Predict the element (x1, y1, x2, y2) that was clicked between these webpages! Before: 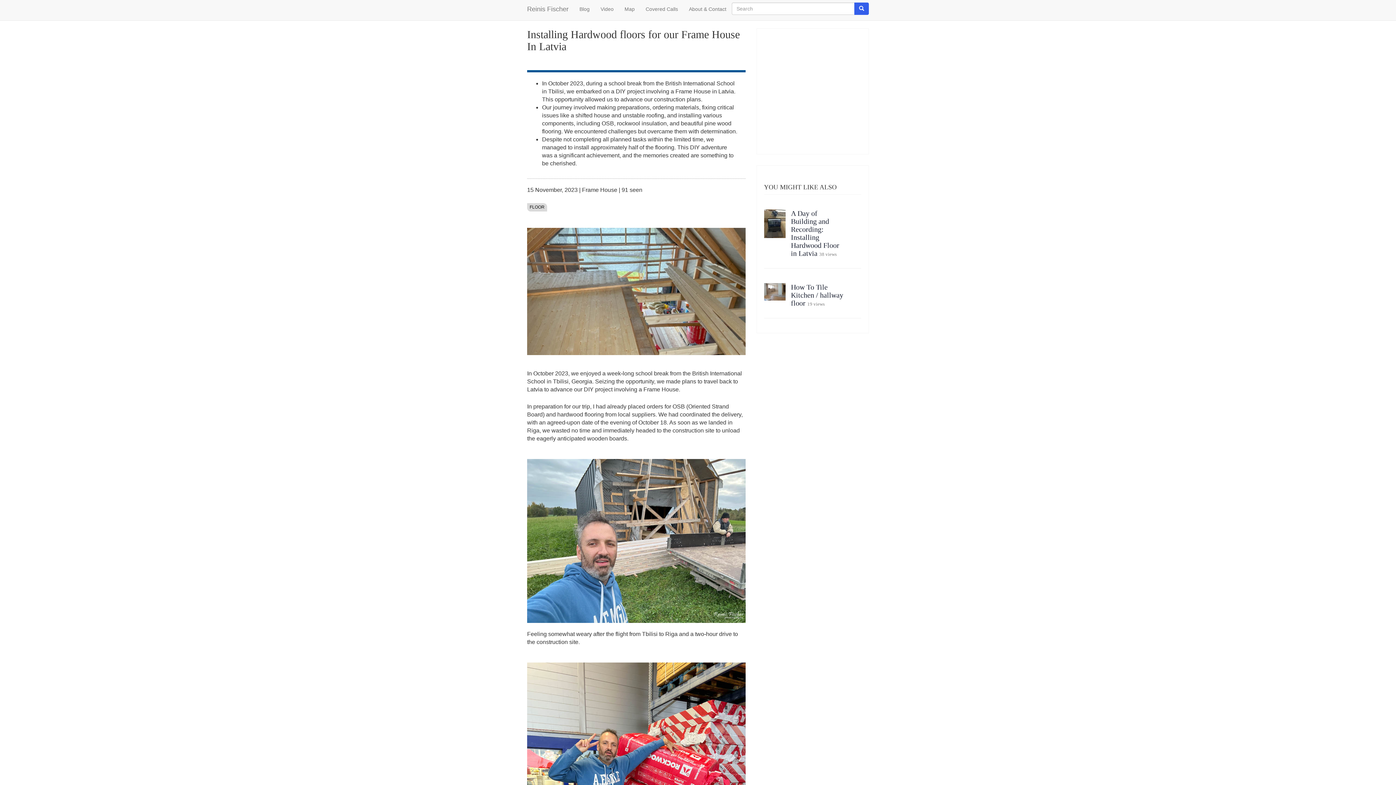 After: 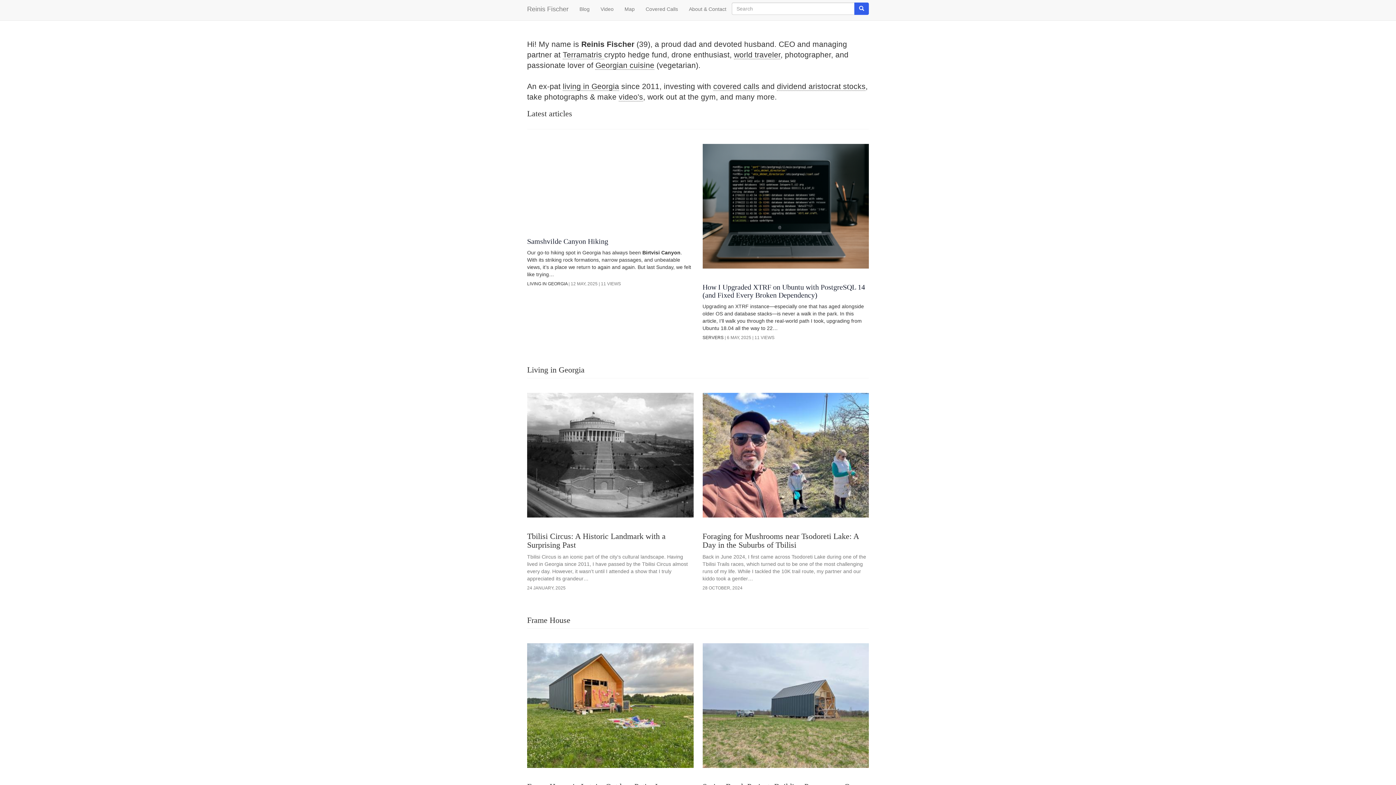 Action: label: Reinis Fischer bbox: (521, 0, 574, 18)